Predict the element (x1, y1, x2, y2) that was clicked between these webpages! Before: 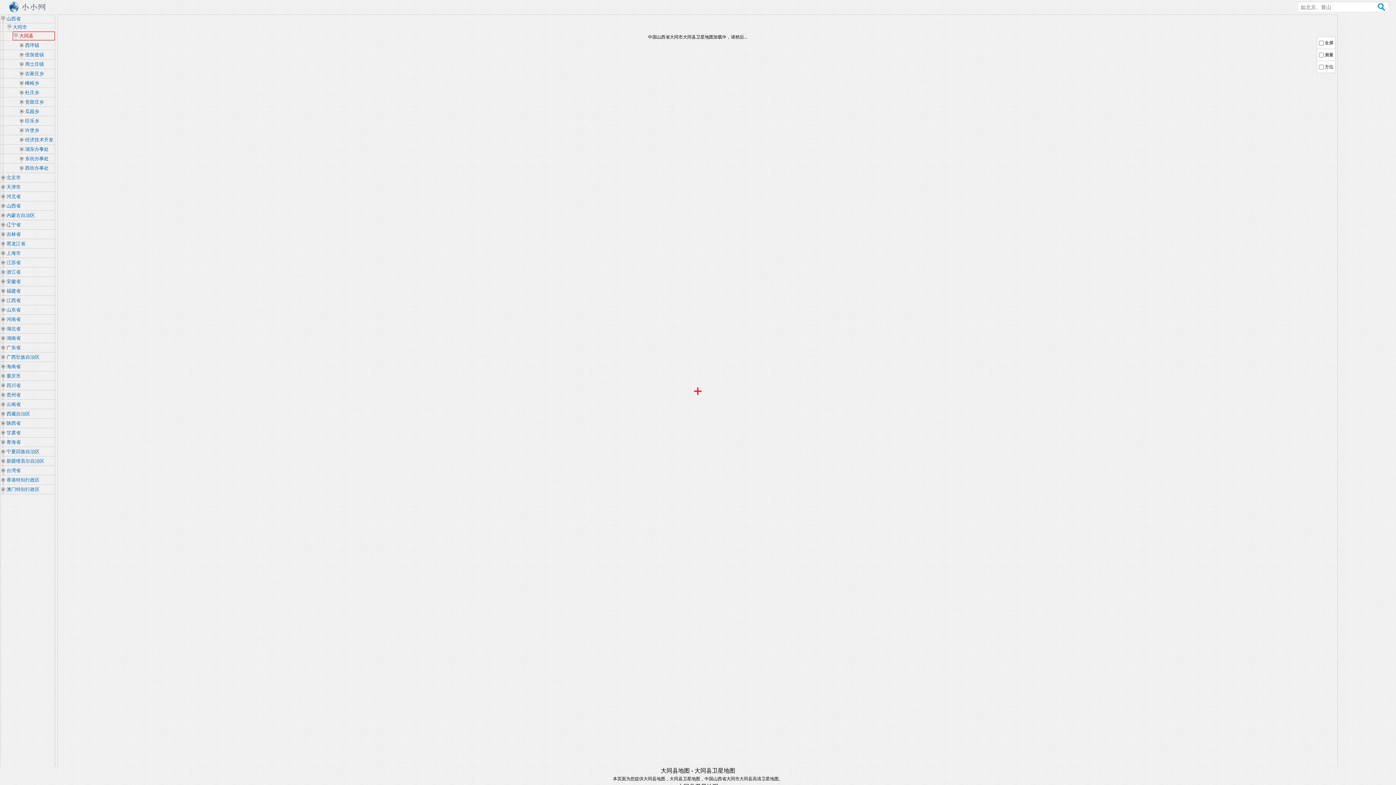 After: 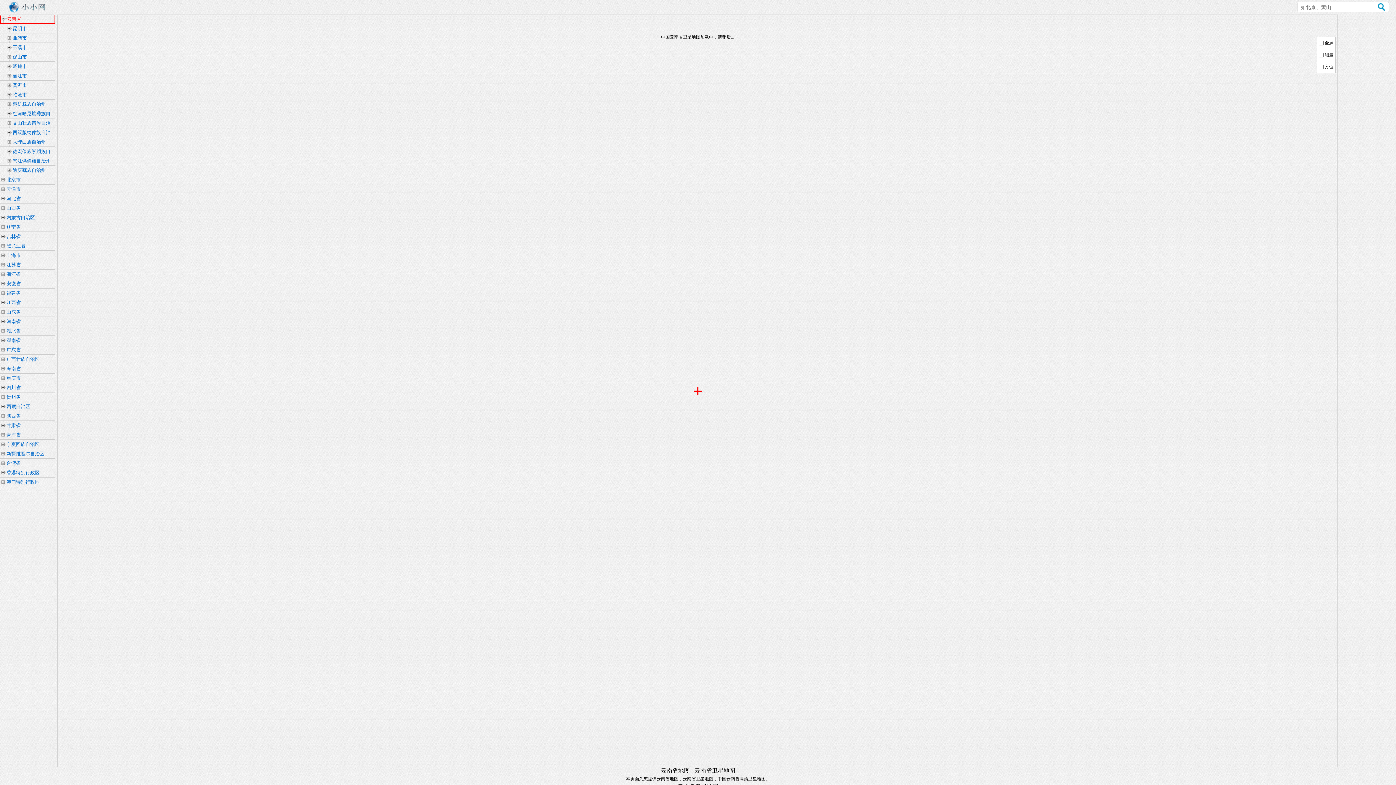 Action: bbox: (0, 400, 54, 409) label: 云南省